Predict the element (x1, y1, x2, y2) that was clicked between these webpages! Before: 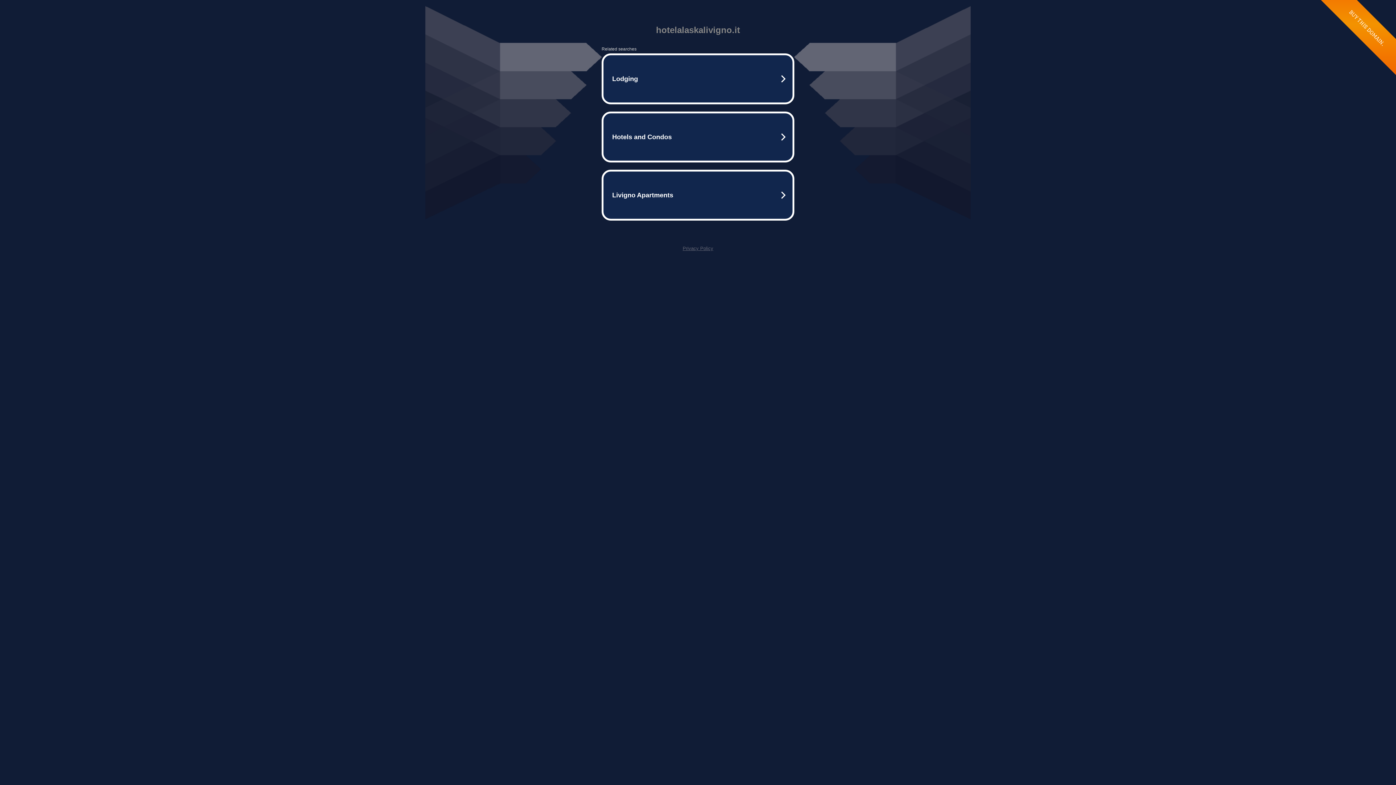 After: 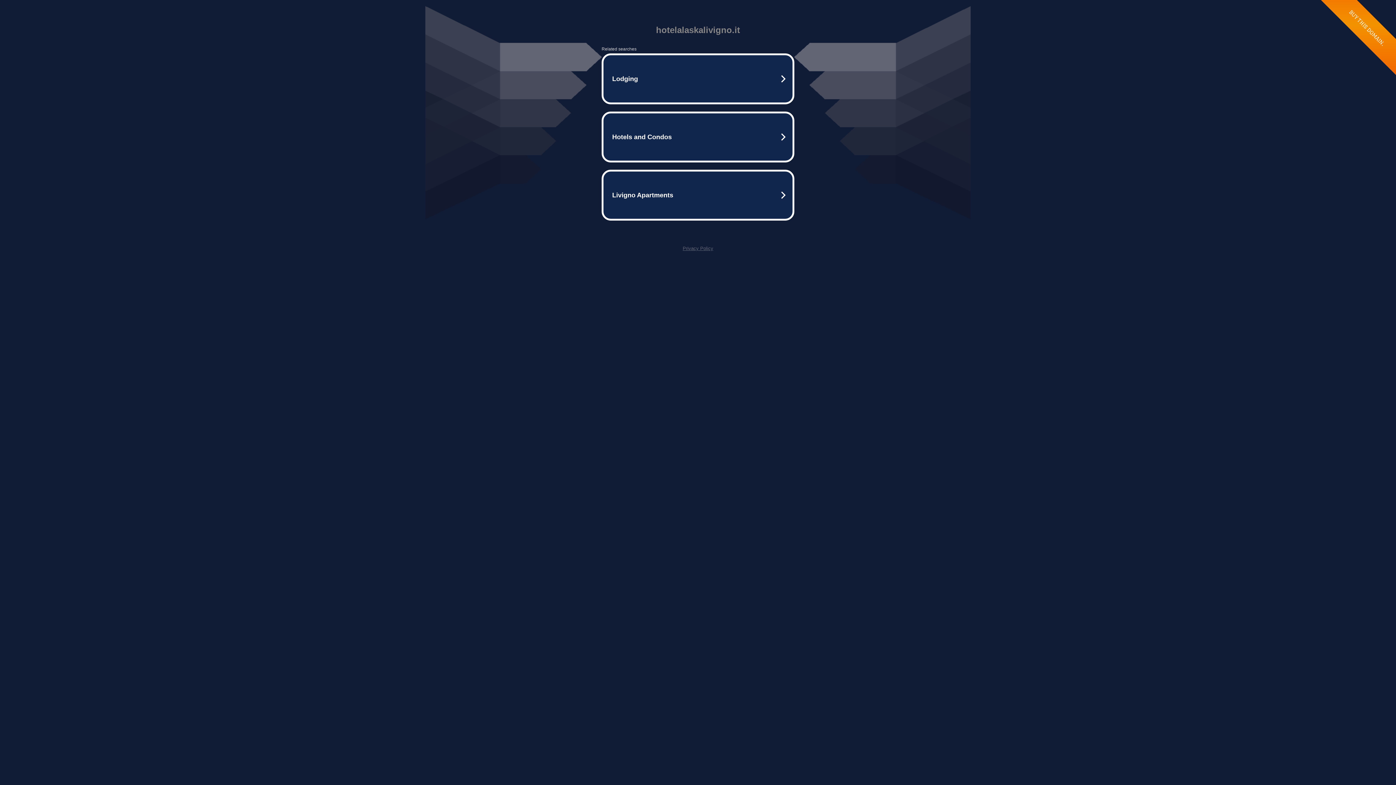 Action: label: Privacy Policy bbox: (682, 245, 713, 251)